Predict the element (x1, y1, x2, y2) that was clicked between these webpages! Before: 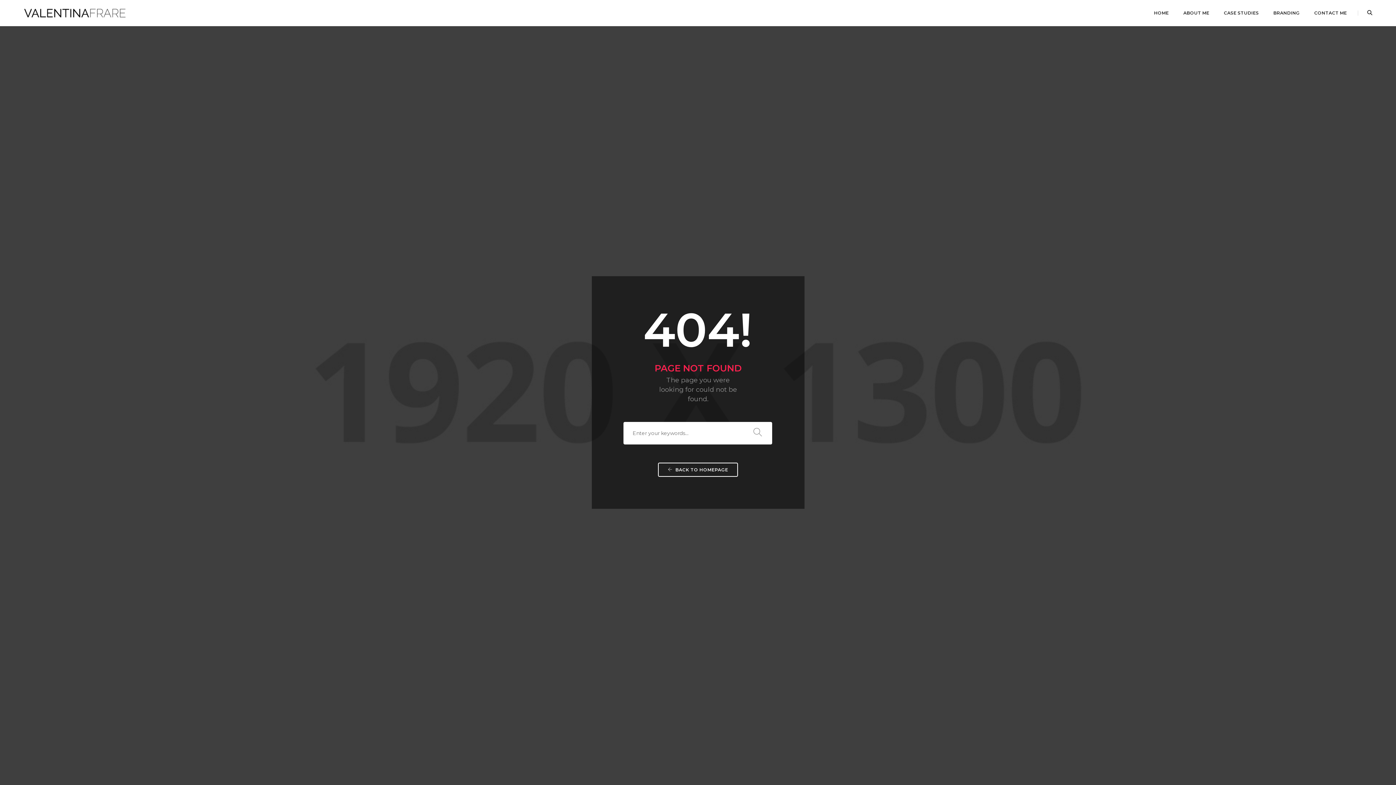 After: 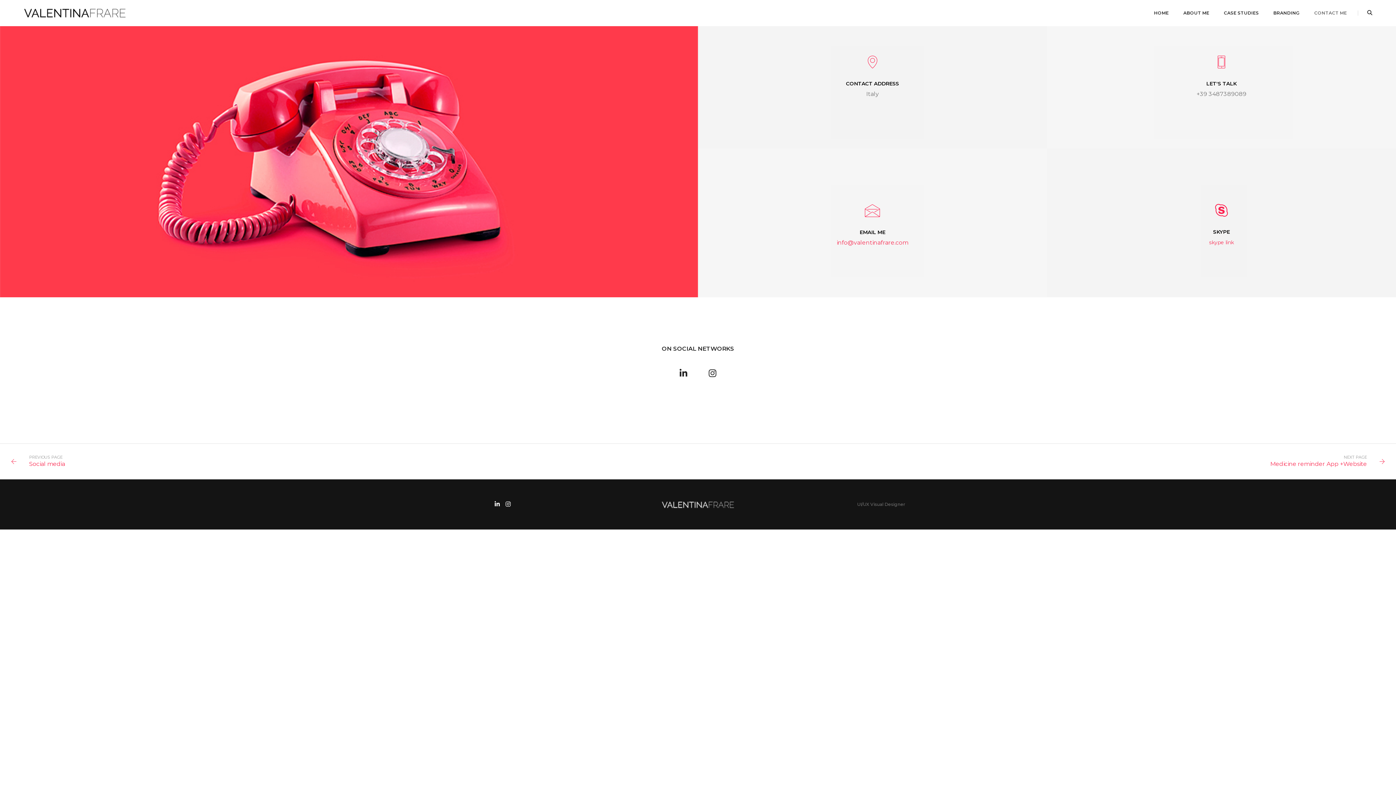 Action: label: CONTACT ME bbox: (1314, 0, 1347, 26)